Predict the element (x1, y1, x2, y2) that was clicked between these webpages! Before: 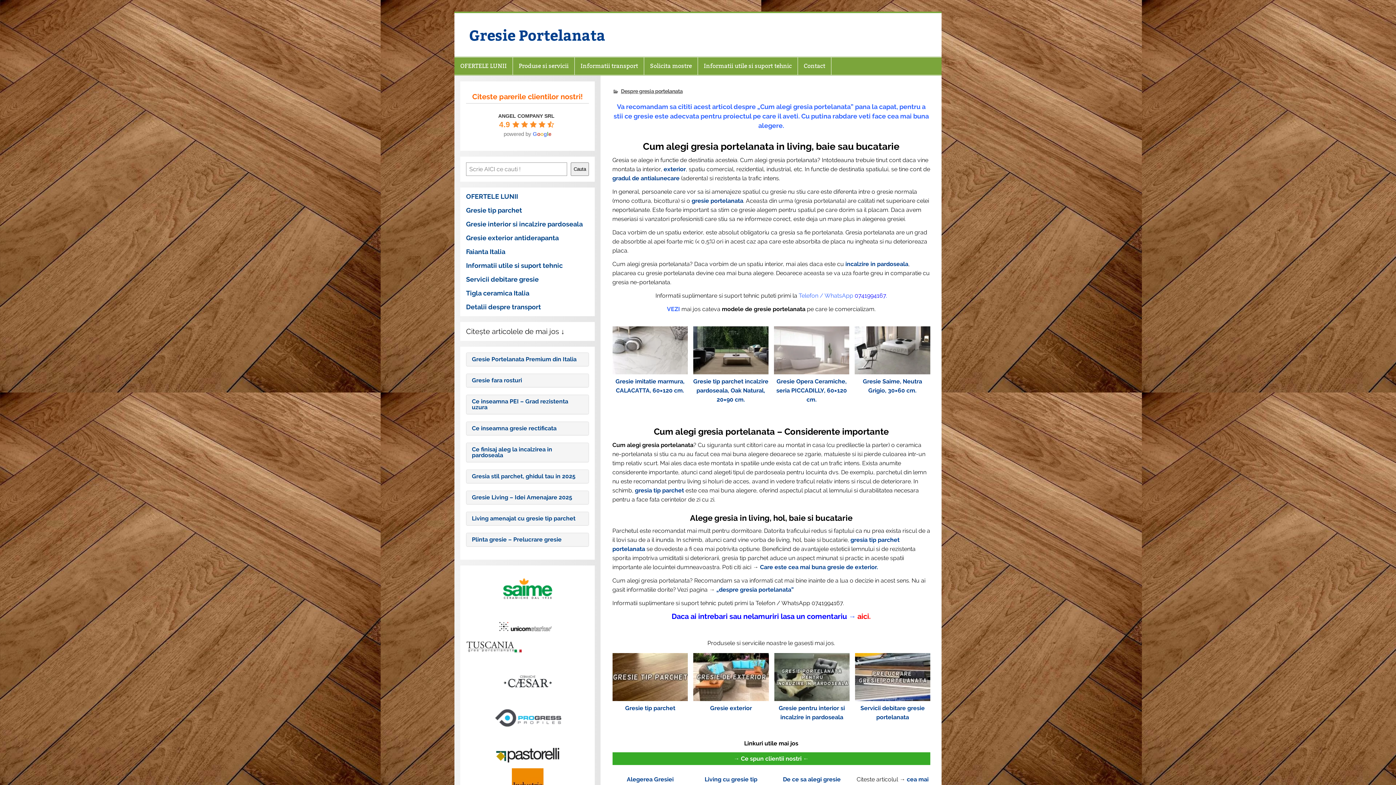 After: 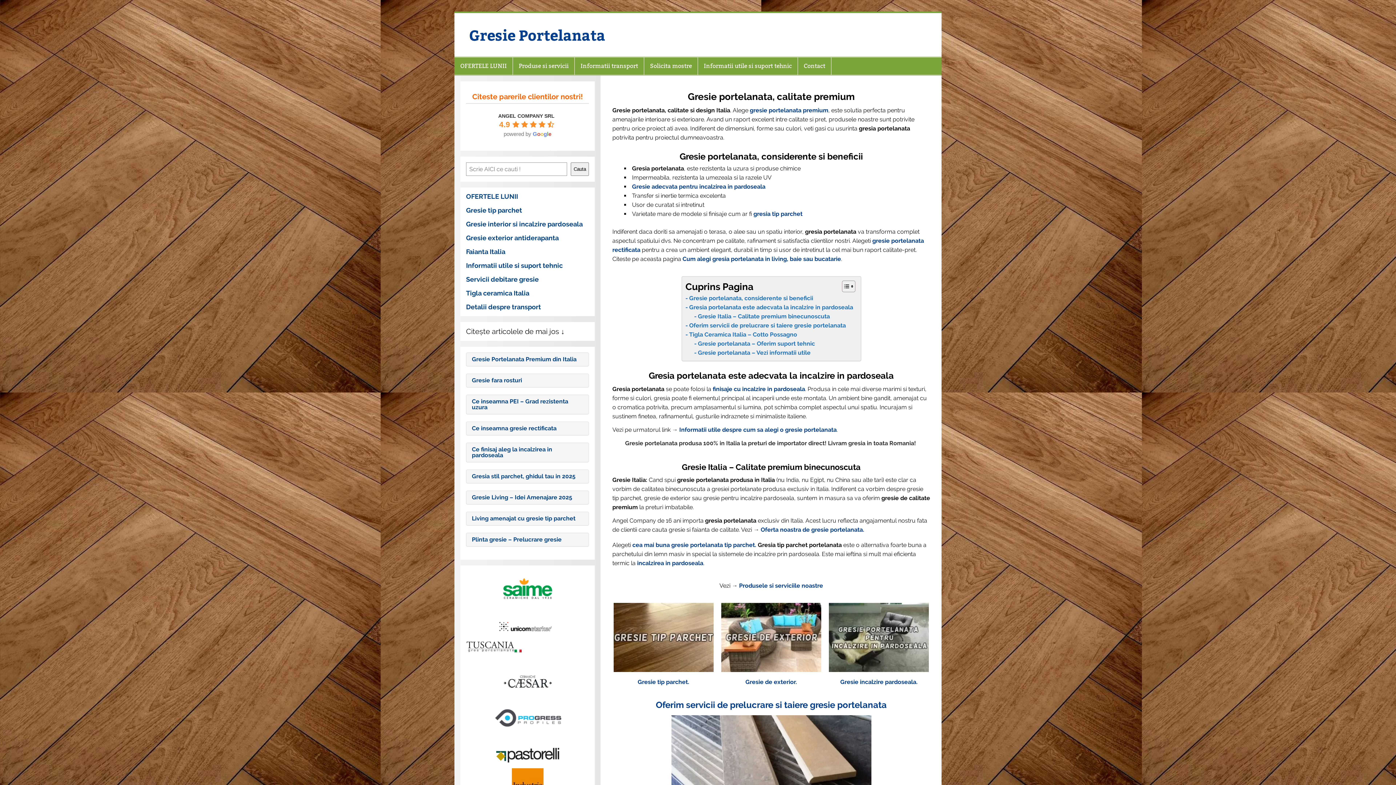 Action: label: Gresie Portelanata bbox: (469, 24, 605, 44)